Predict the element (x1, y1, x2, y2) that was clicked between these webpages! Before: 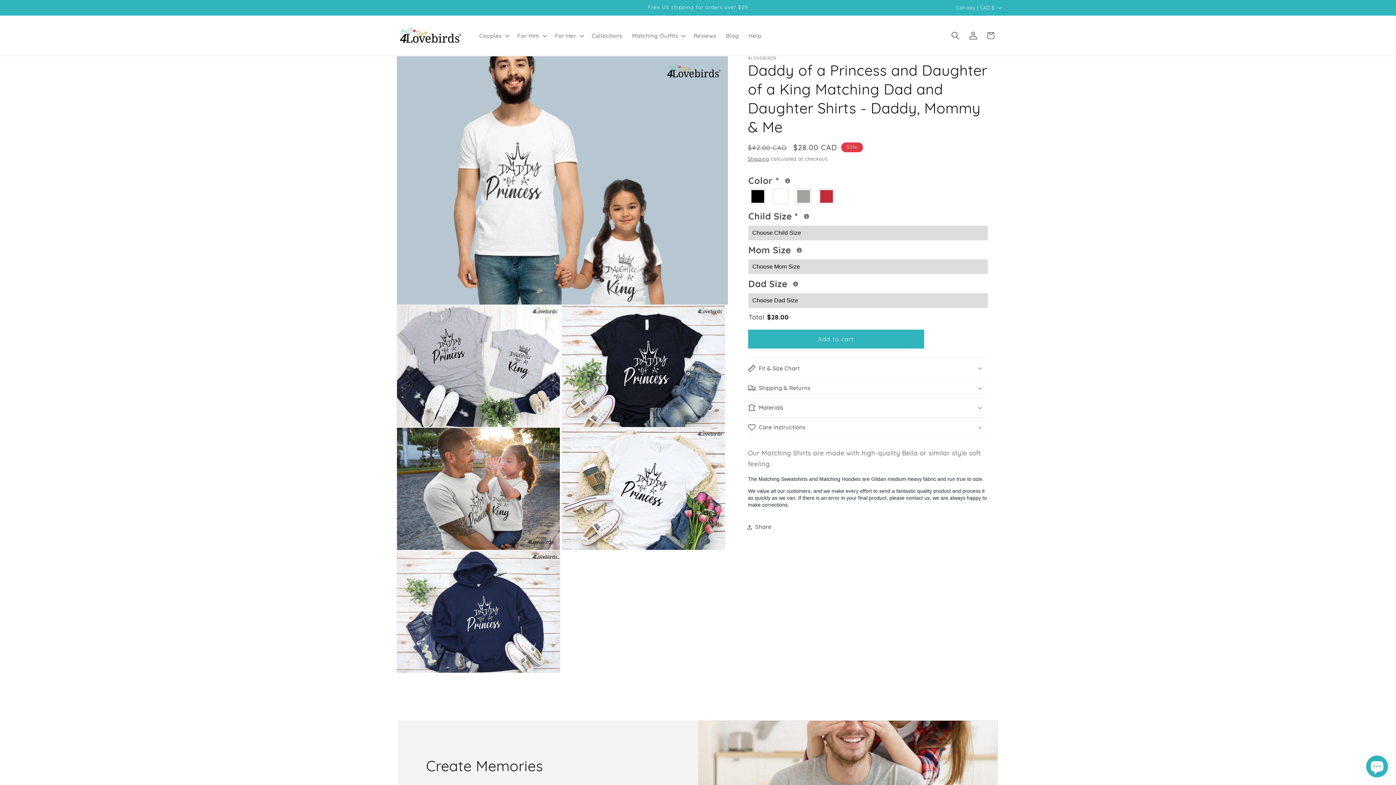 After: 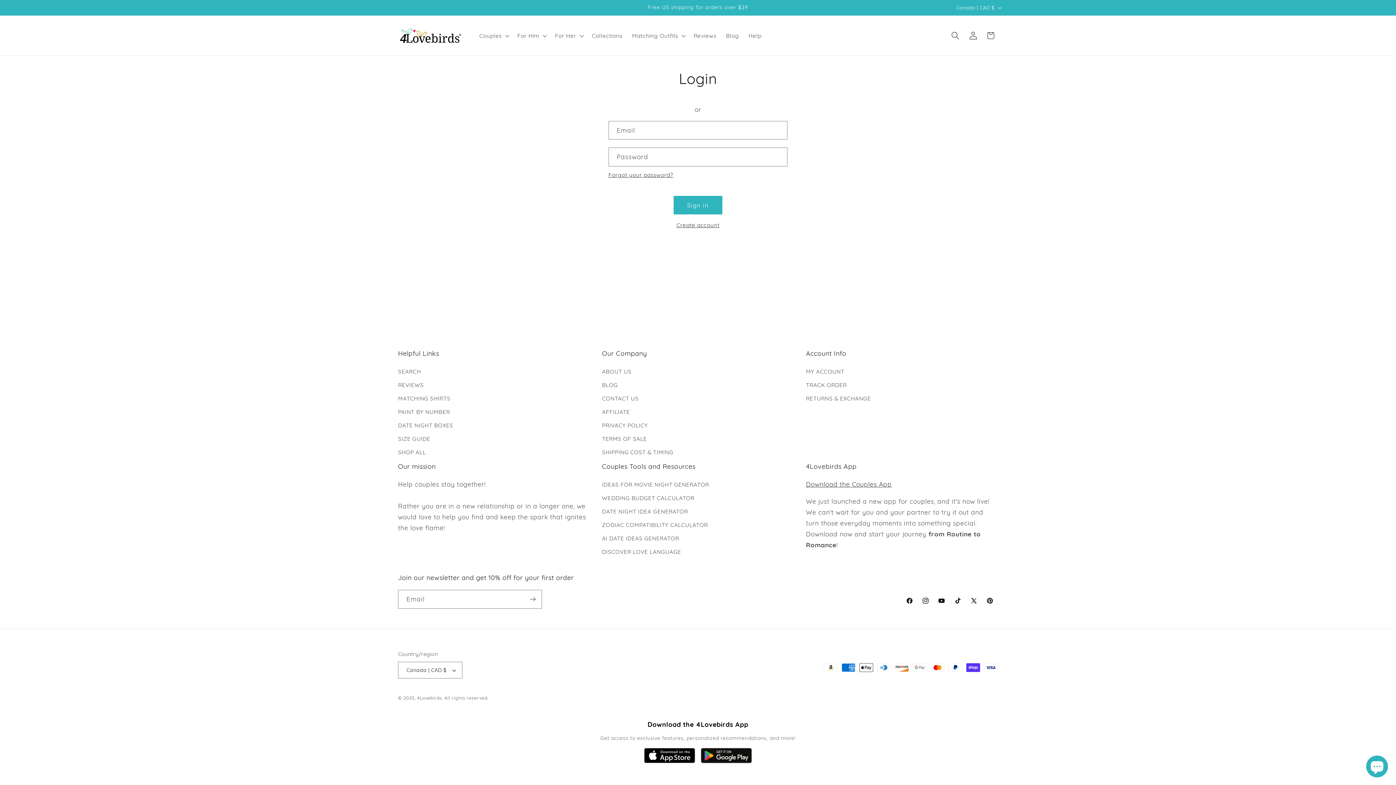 Action: bbox: (964, 26, 982, 44) label: Log in